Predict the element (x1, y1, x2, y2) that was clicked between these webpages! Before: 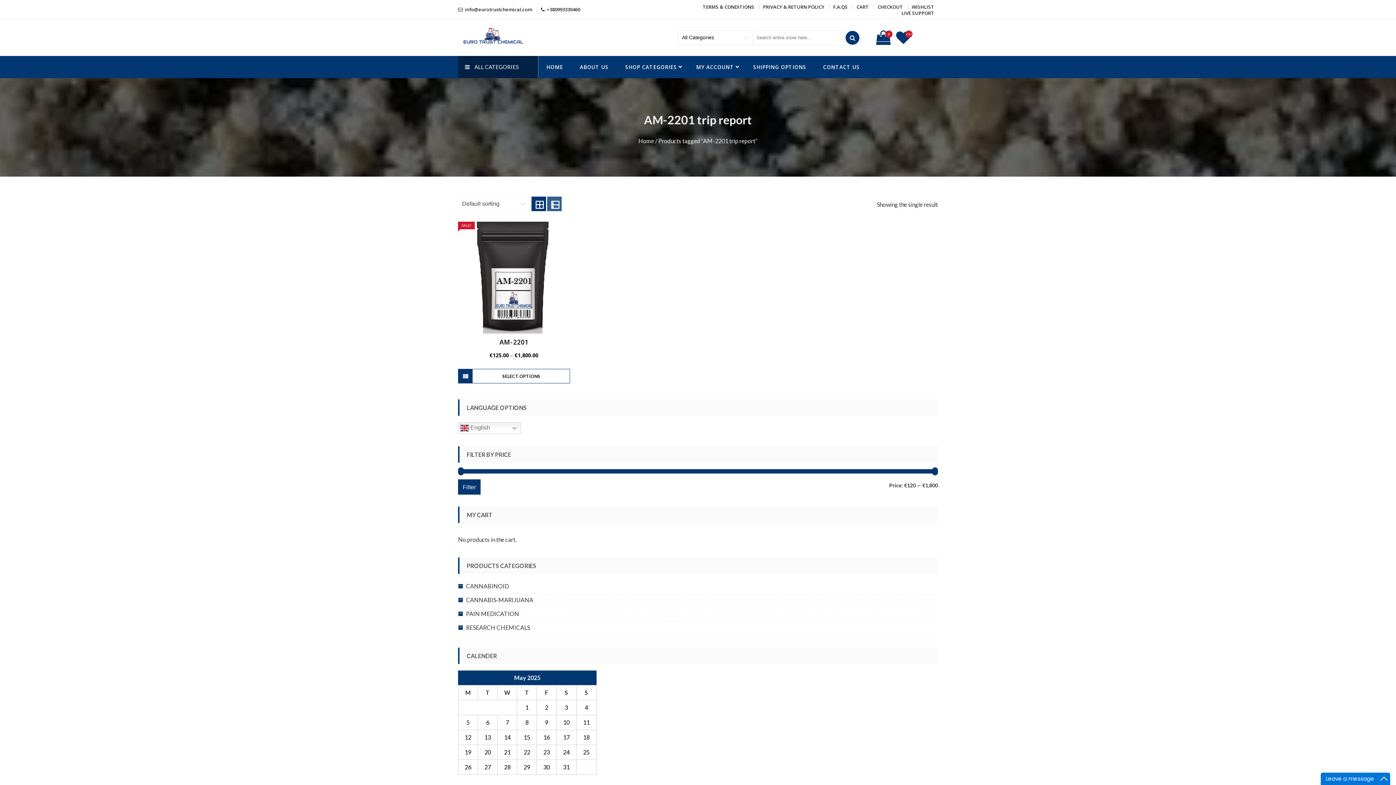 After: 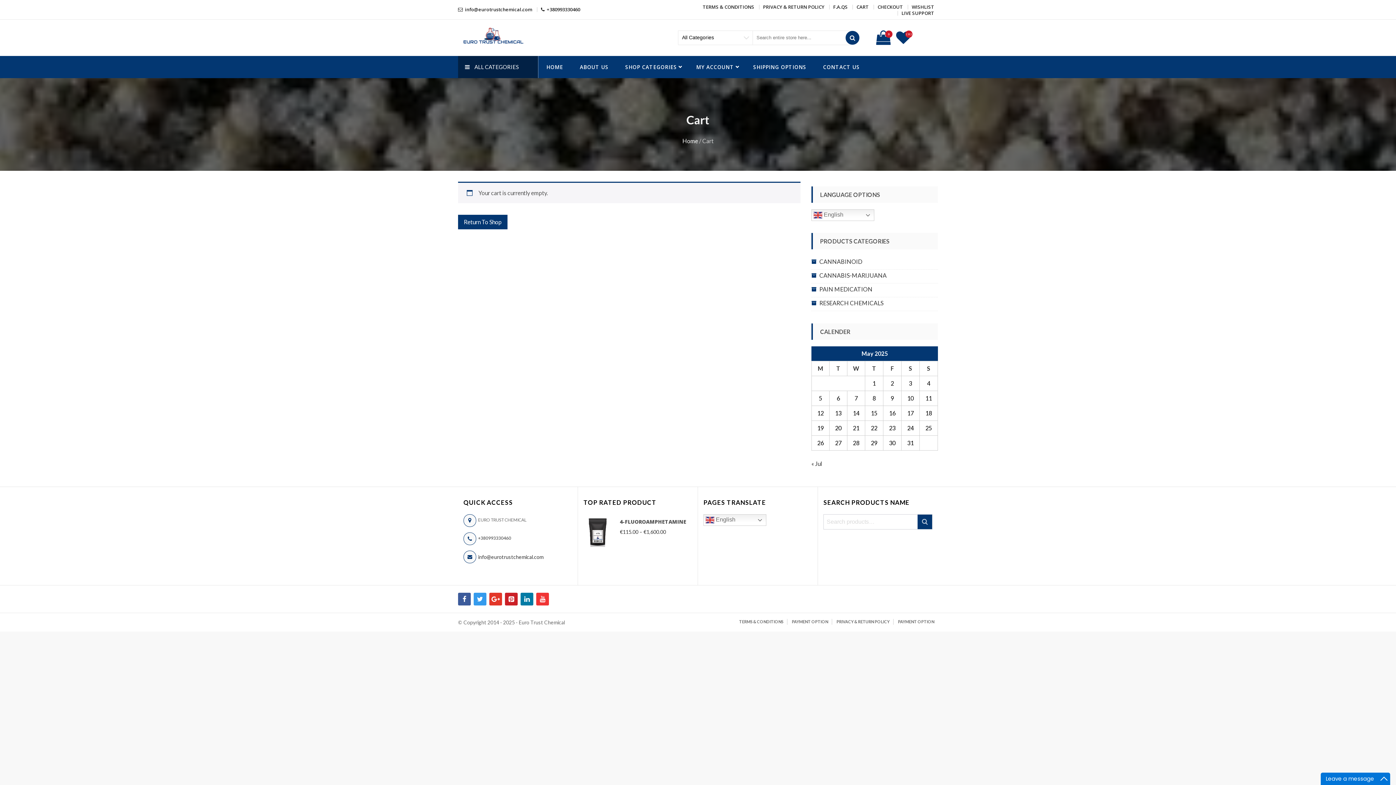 Action: label: 0 bbox: (876, 30, 892, 45)